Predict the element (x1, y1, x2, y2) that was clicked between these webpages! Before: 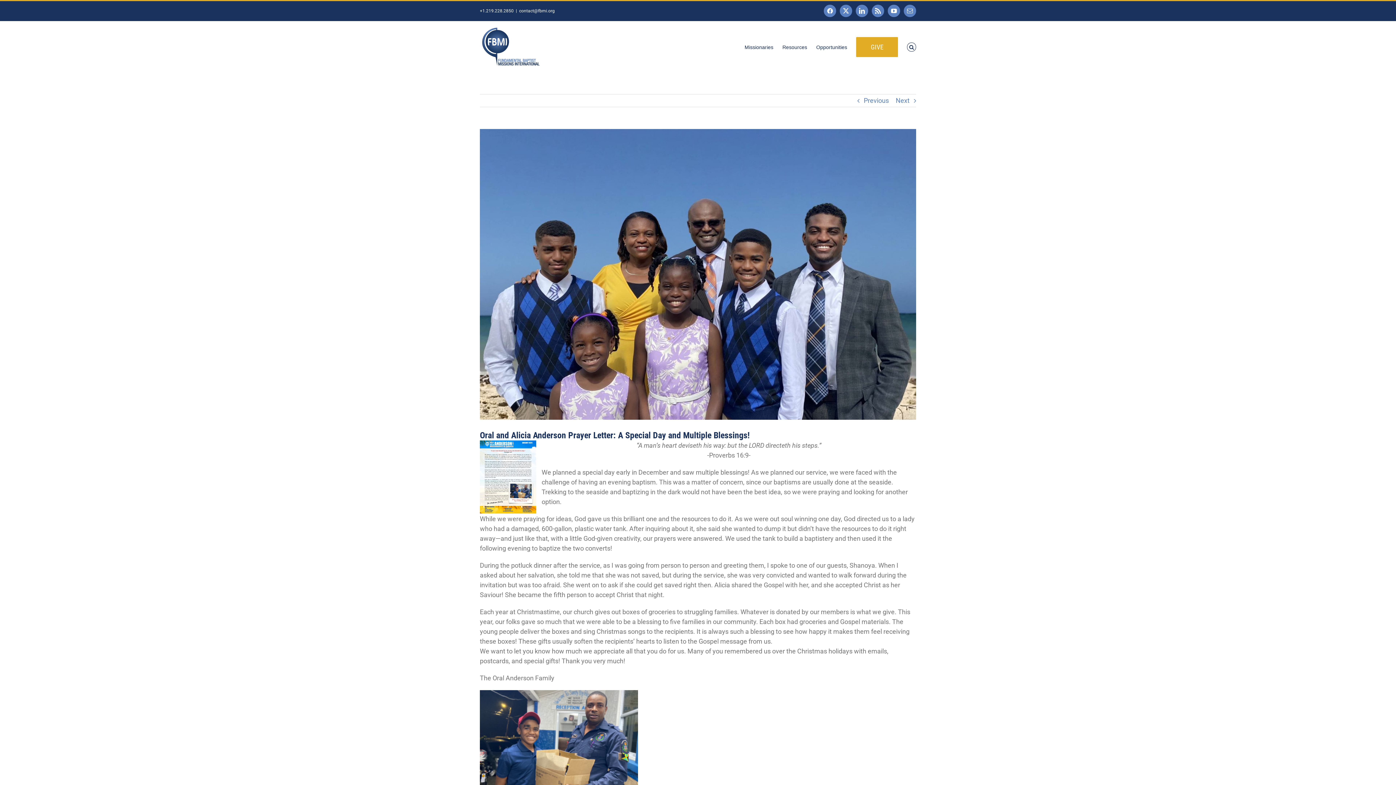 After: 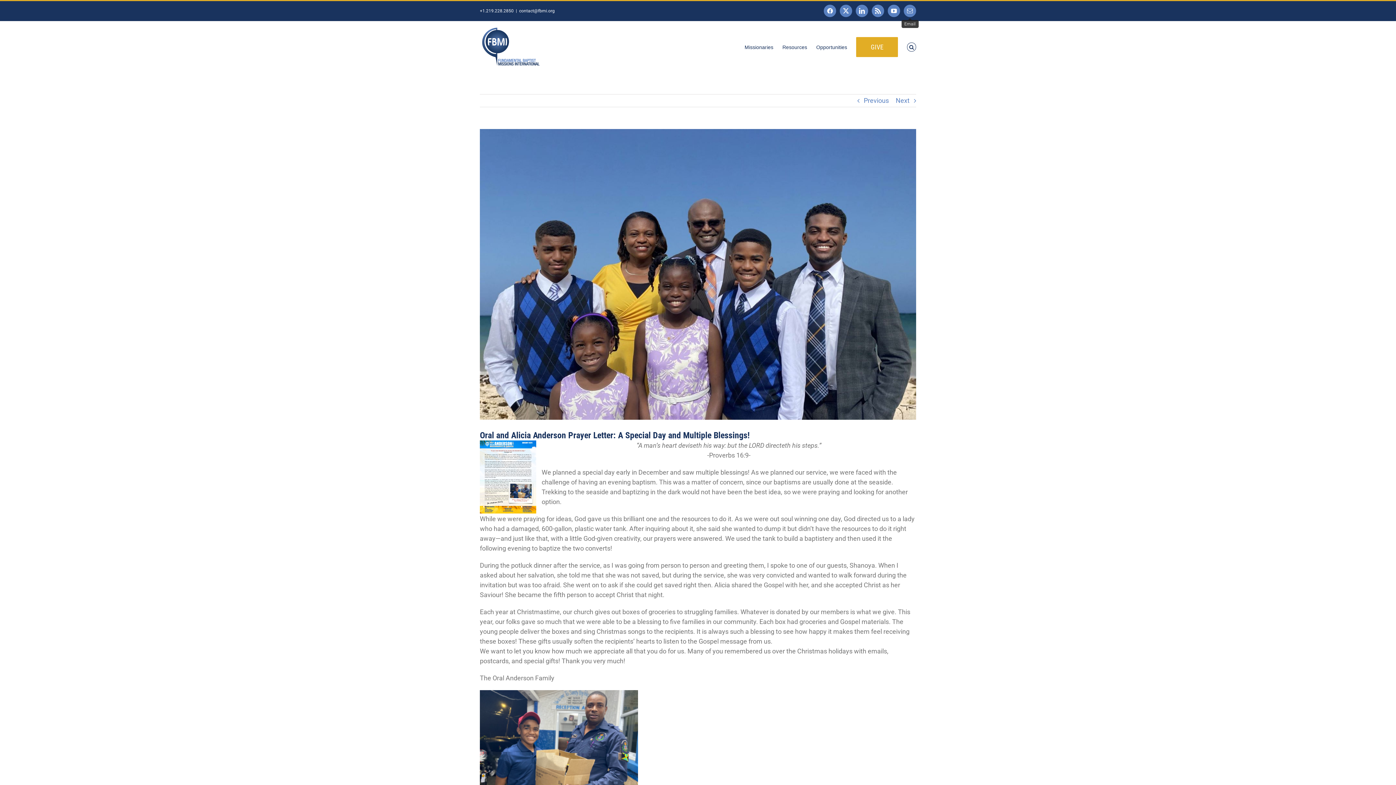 Action: label: Email bbox: (904, 4, 916, 17)